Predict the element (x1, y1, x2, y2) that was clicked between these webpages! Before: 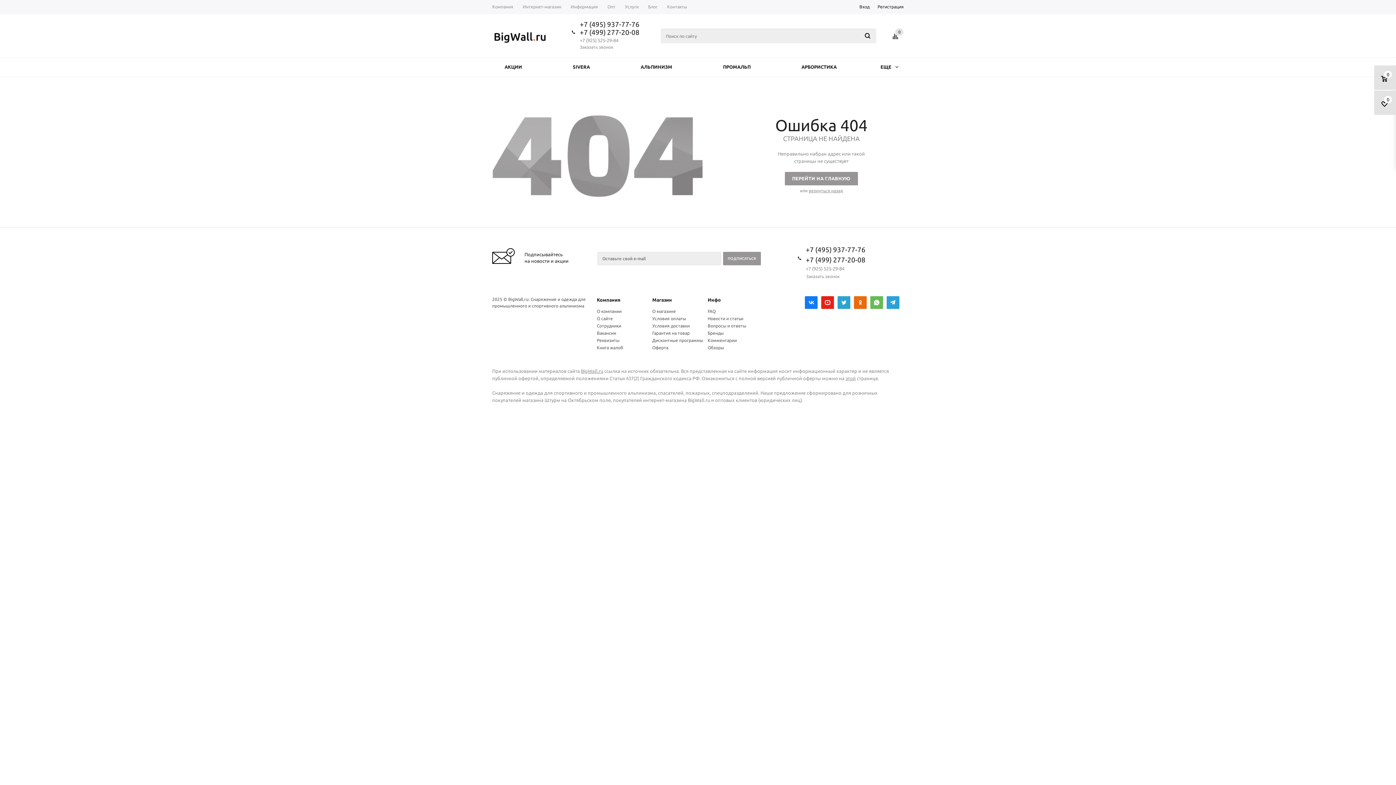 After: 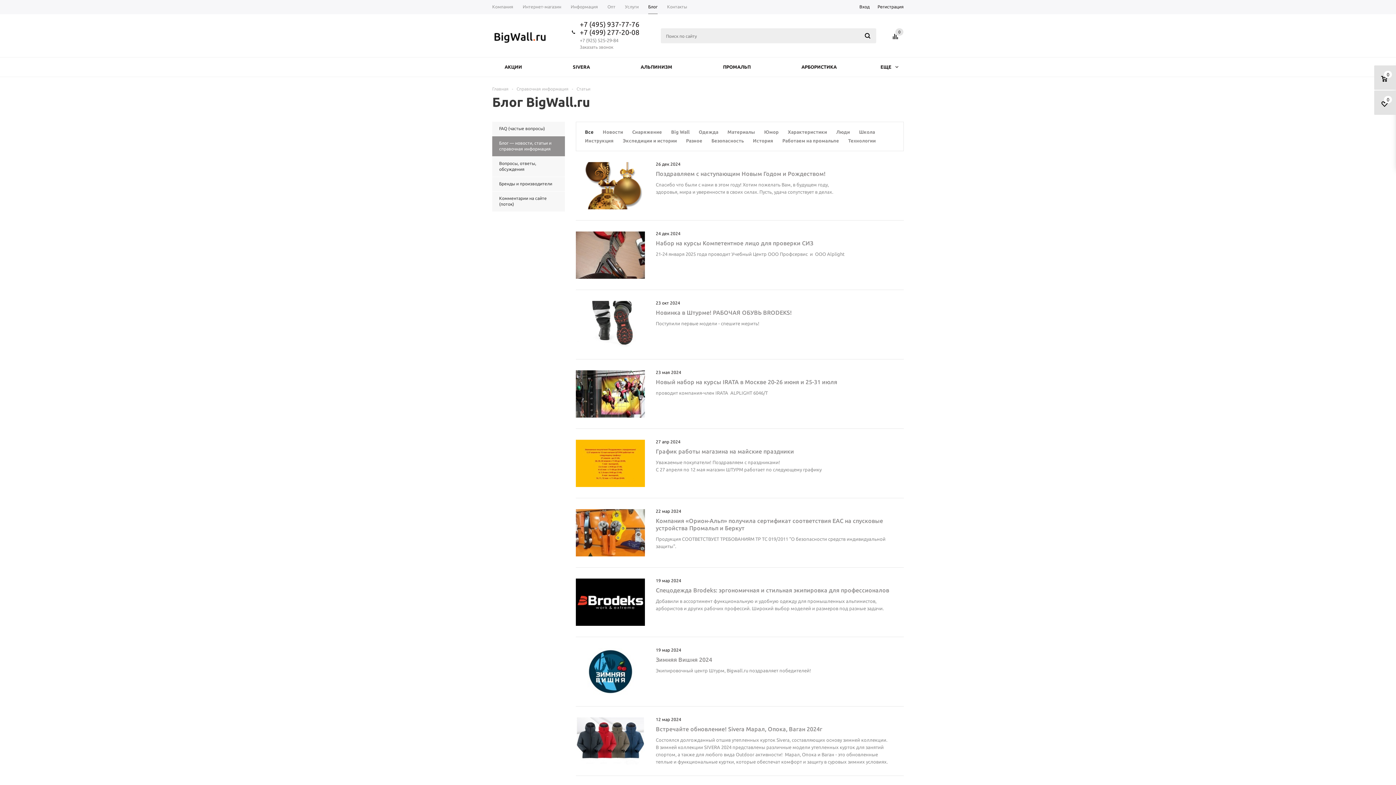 Action: label: Новости и статьи bbox: (707, 316, 743, 321)